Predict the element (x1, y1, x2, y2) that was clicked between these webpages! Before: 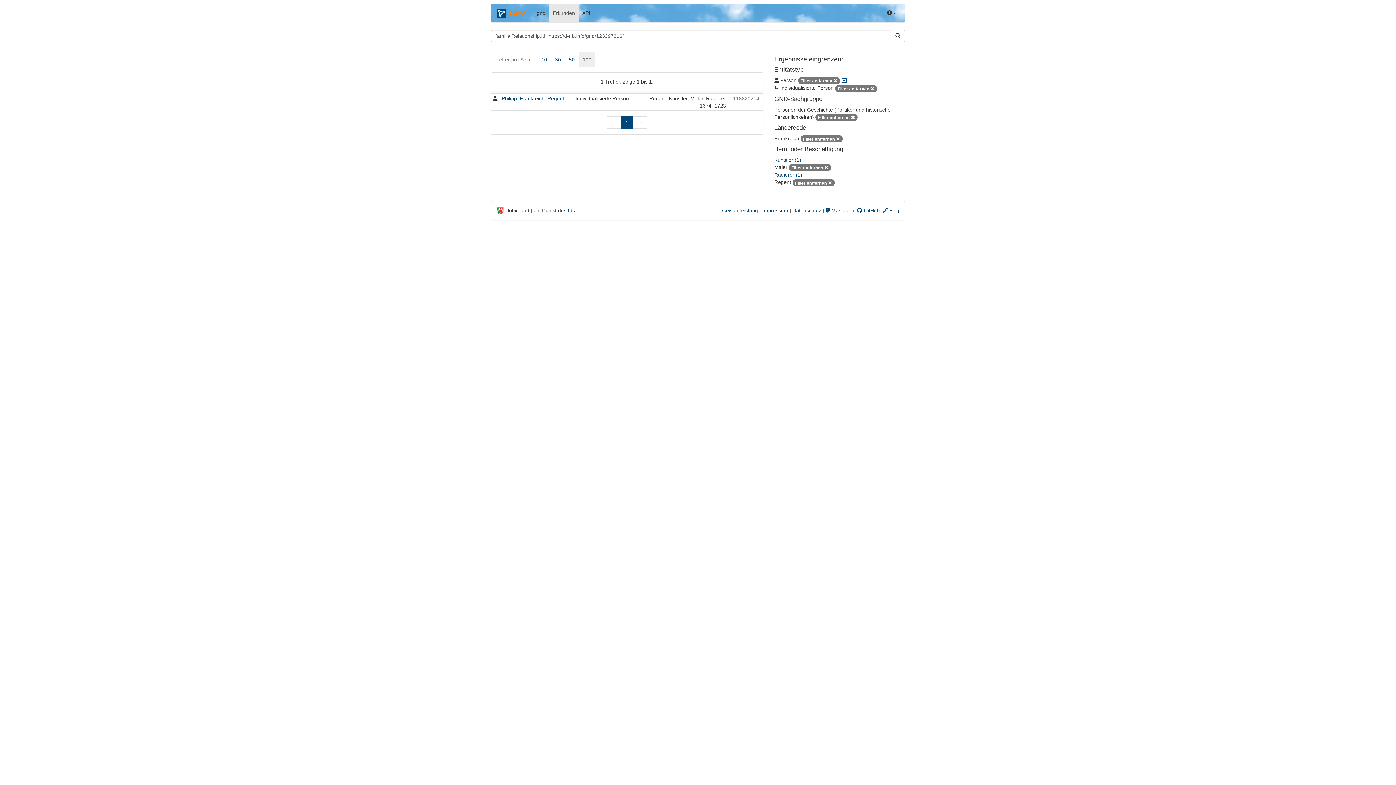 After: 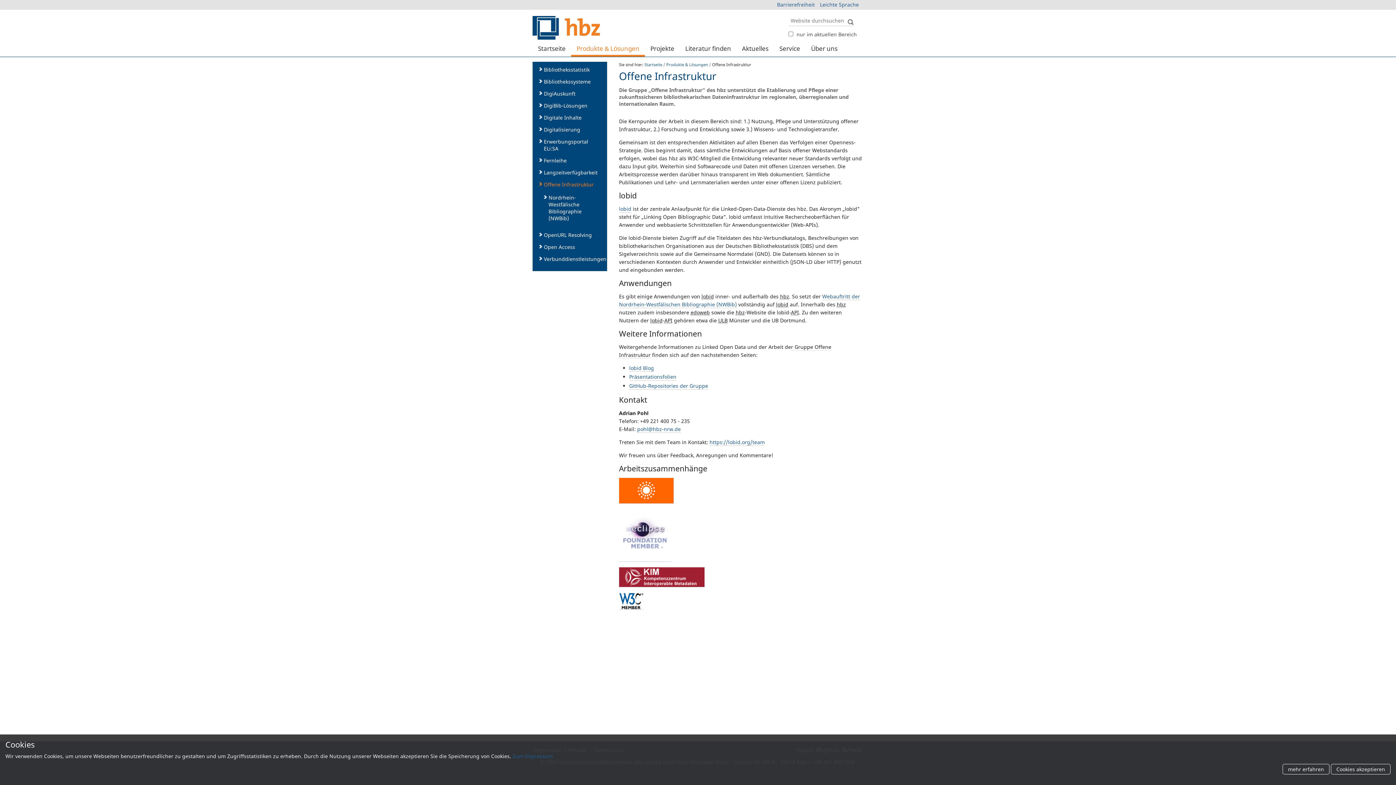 Action: label: hbz bbox: (568, 207, 576, 213)